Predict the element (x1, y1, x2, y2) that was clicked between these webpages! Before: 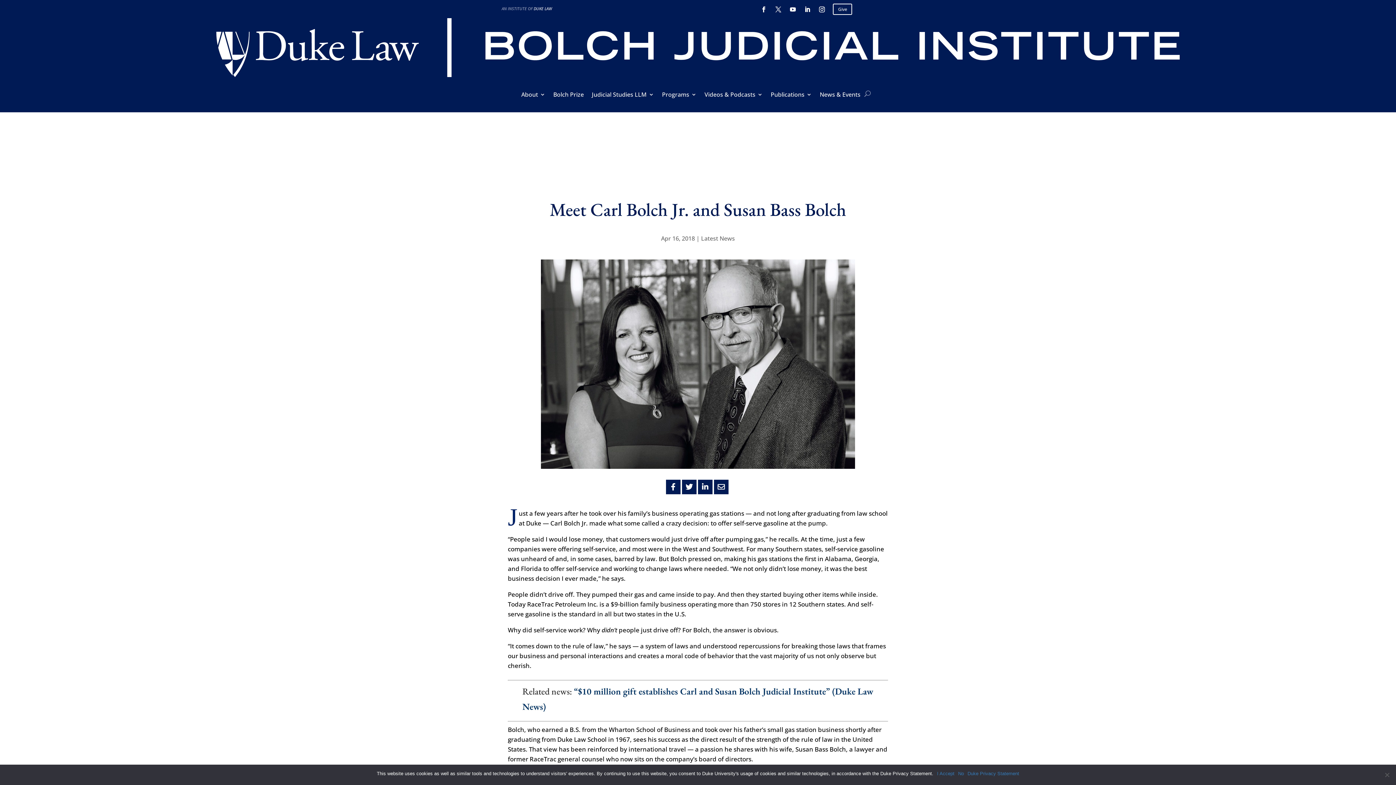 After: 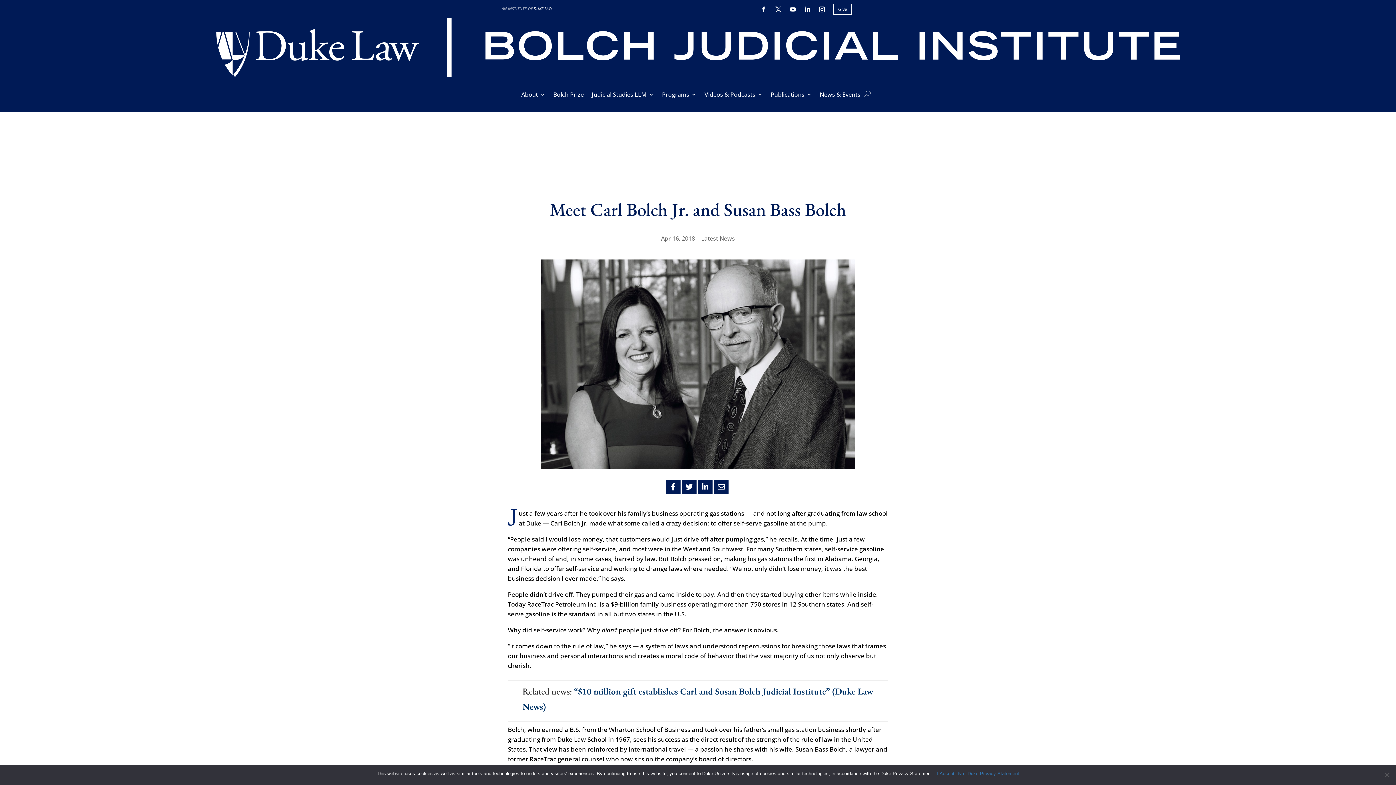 Action: bbox: (666, 479, 680, 494)